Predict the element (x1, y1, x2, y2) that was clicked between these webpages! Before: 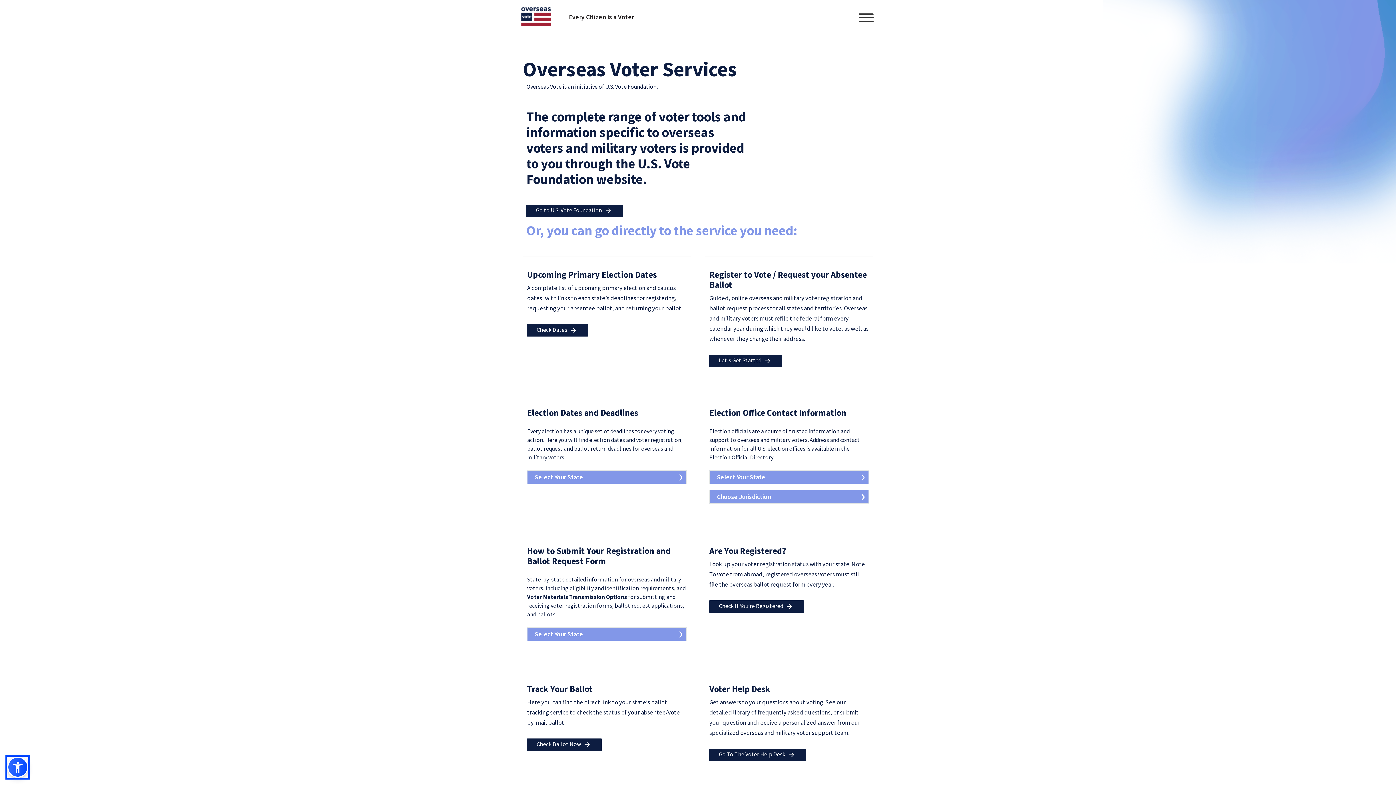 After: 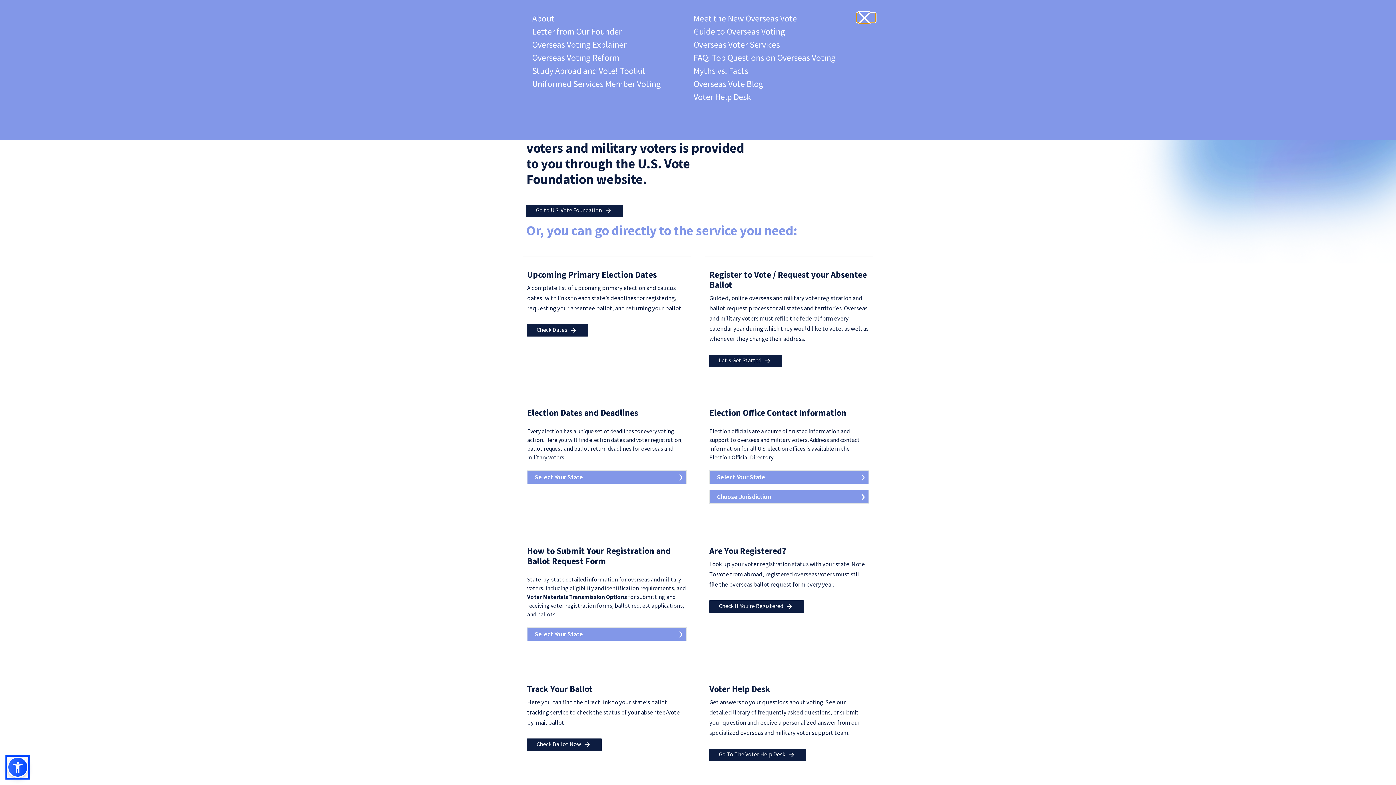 Action: bbox: (856, 13, 875, 22)